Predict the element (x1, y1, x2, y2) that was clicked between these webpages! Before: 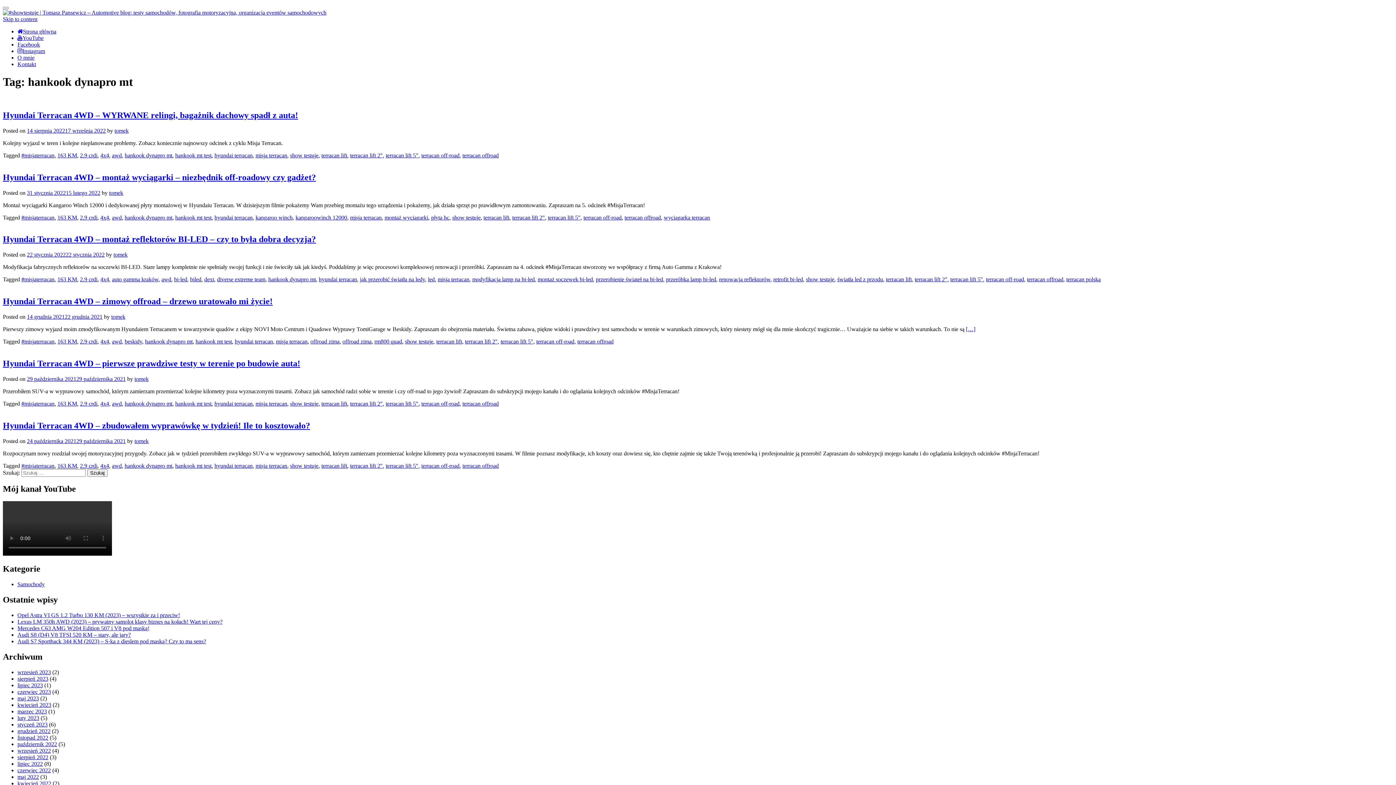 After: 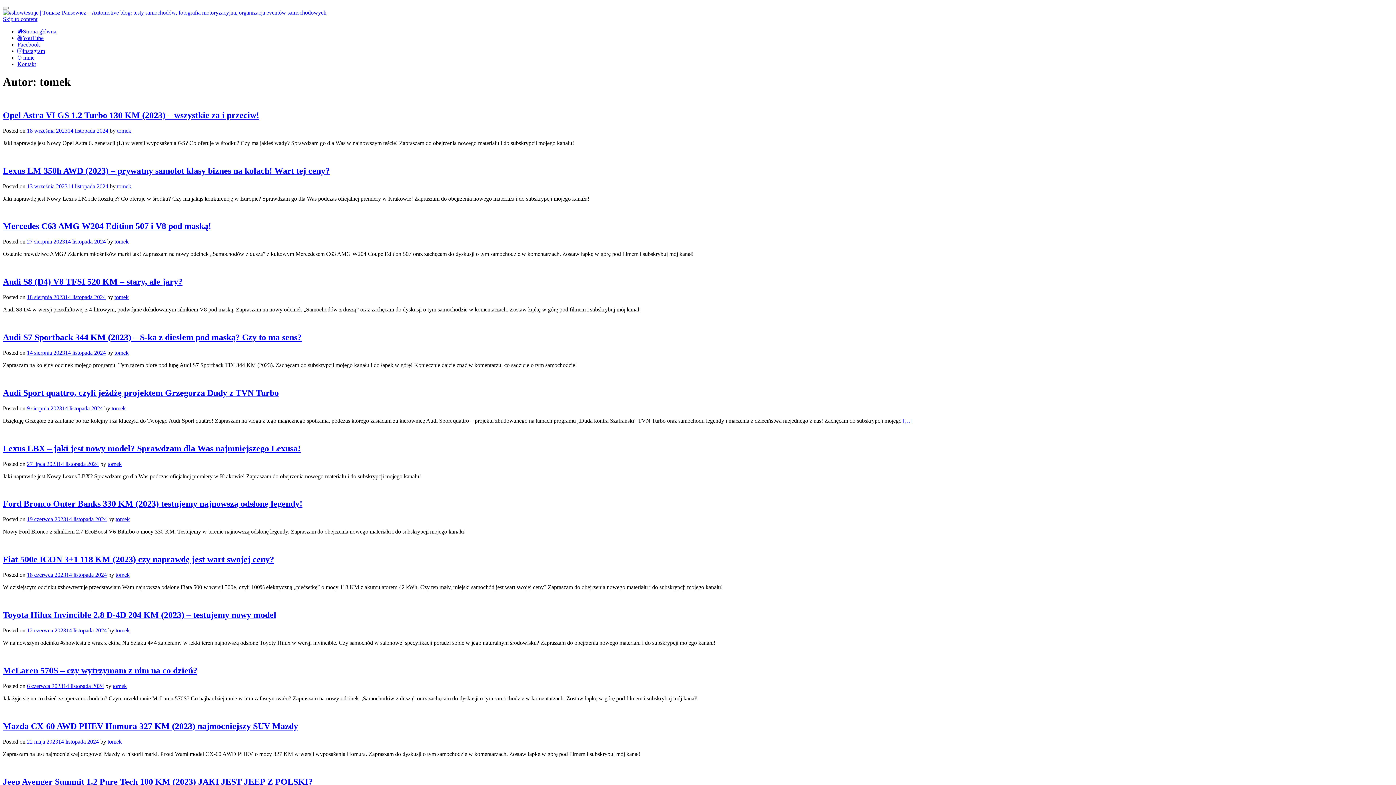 Action: bbox: (114, 127, 128, 133) label: tomek